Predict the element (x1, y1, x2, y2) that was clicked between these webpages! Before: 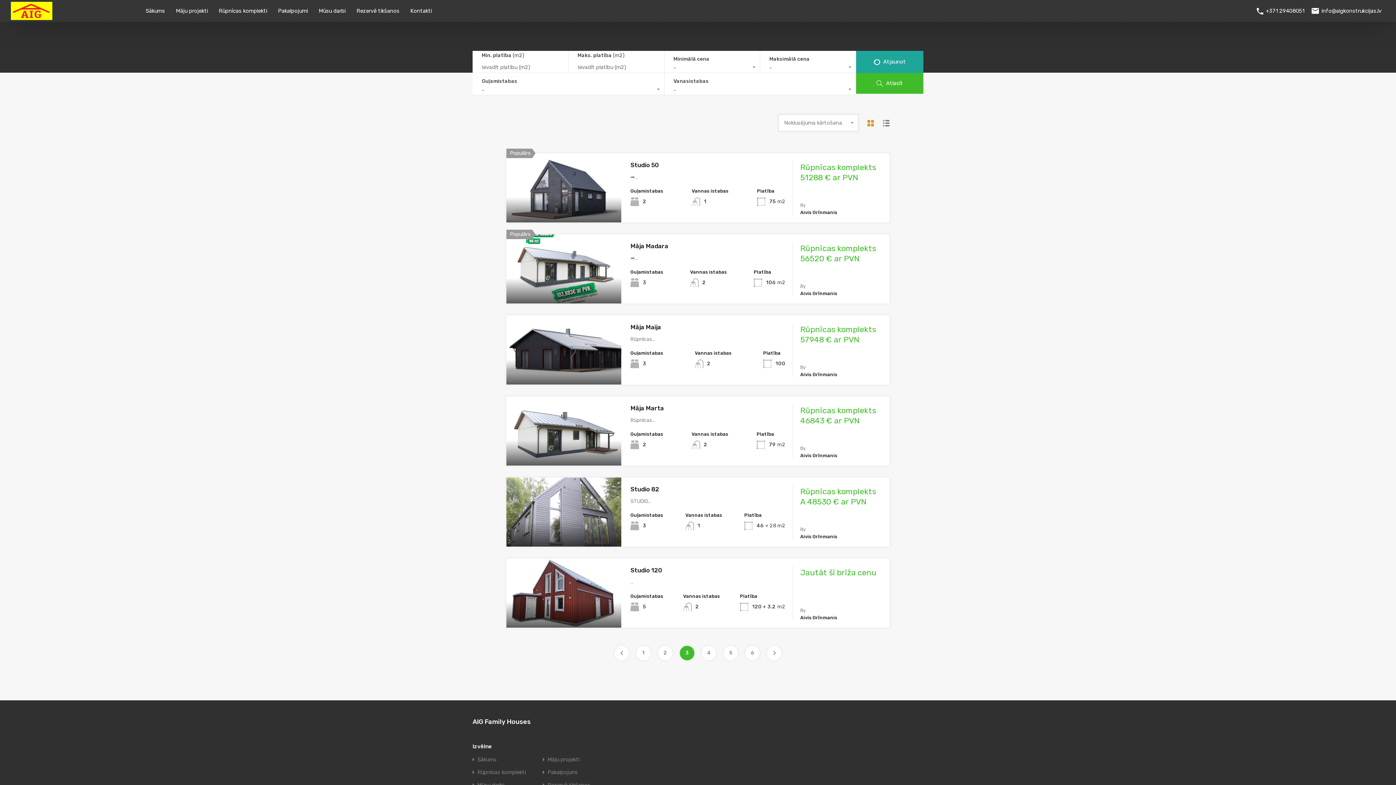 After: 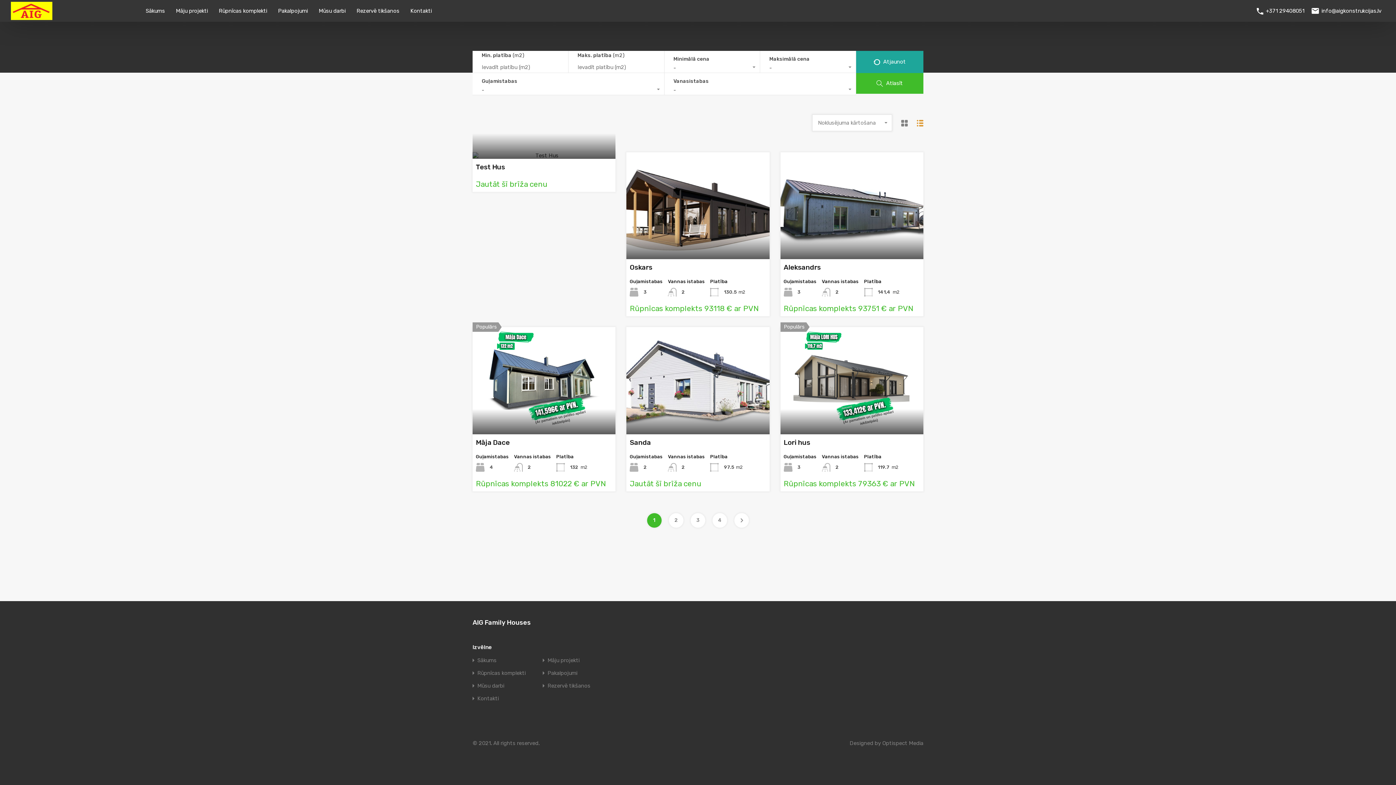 Action: bbox: (867, 119, 874, 126)